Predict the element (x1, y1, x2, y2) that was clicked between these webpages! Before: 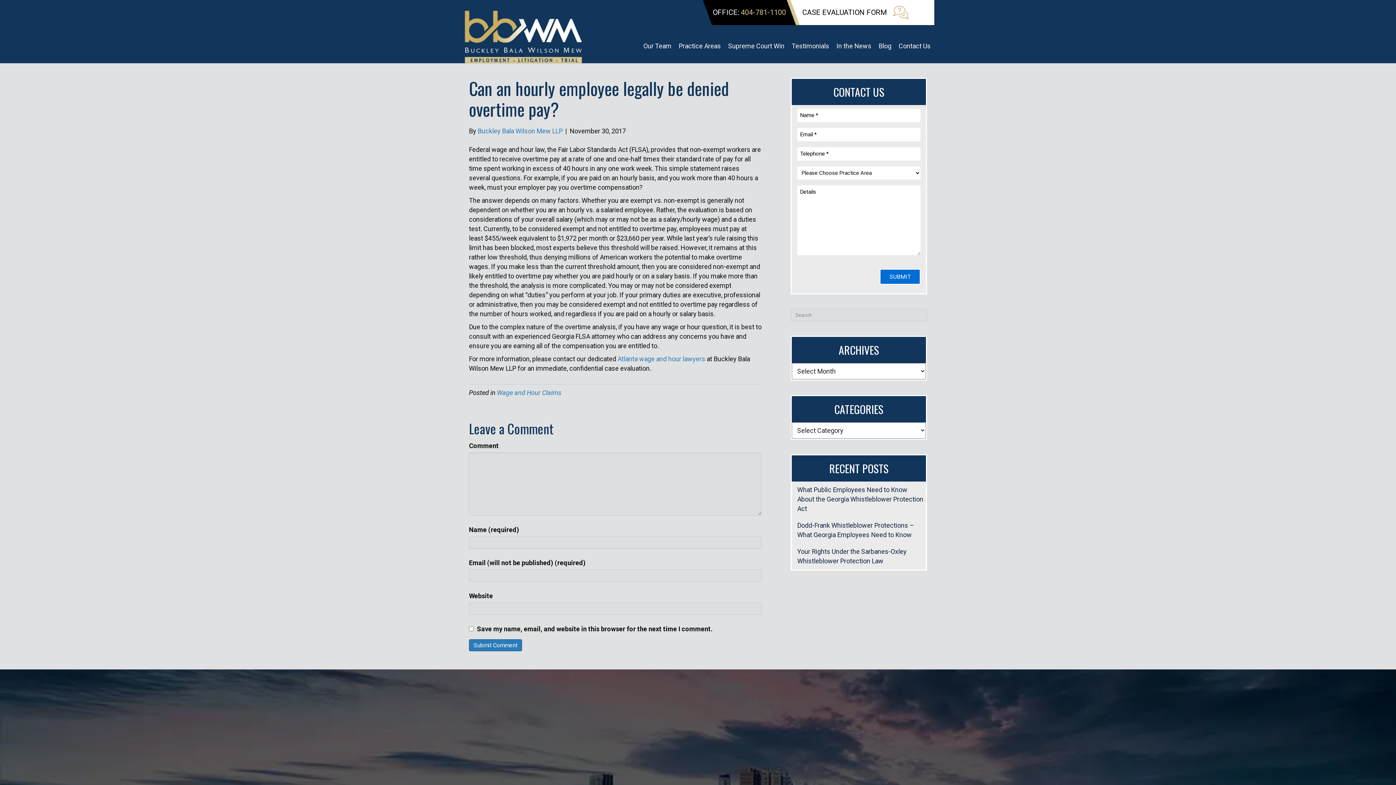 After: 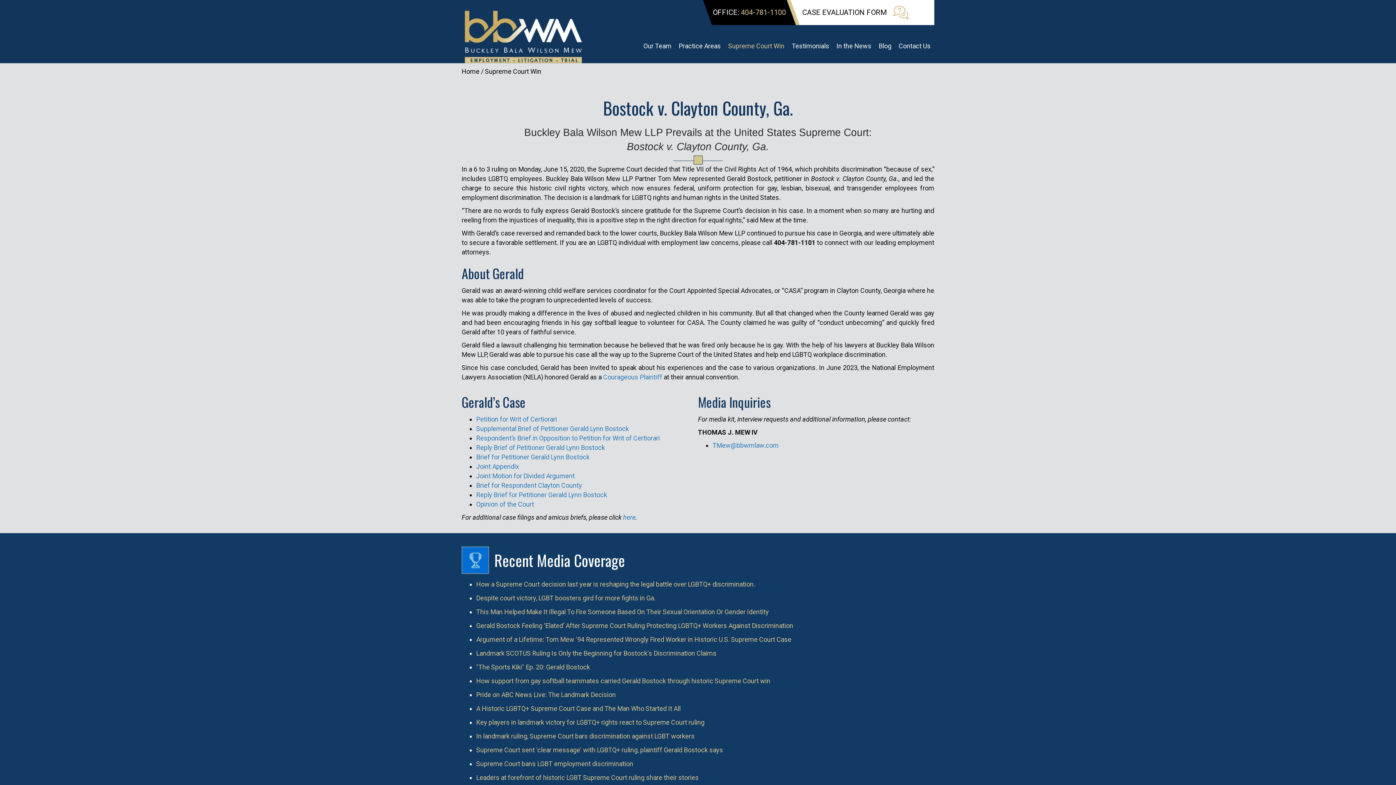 Action: bbox: (724, 37, 788, 54) label: Supreme Court Win